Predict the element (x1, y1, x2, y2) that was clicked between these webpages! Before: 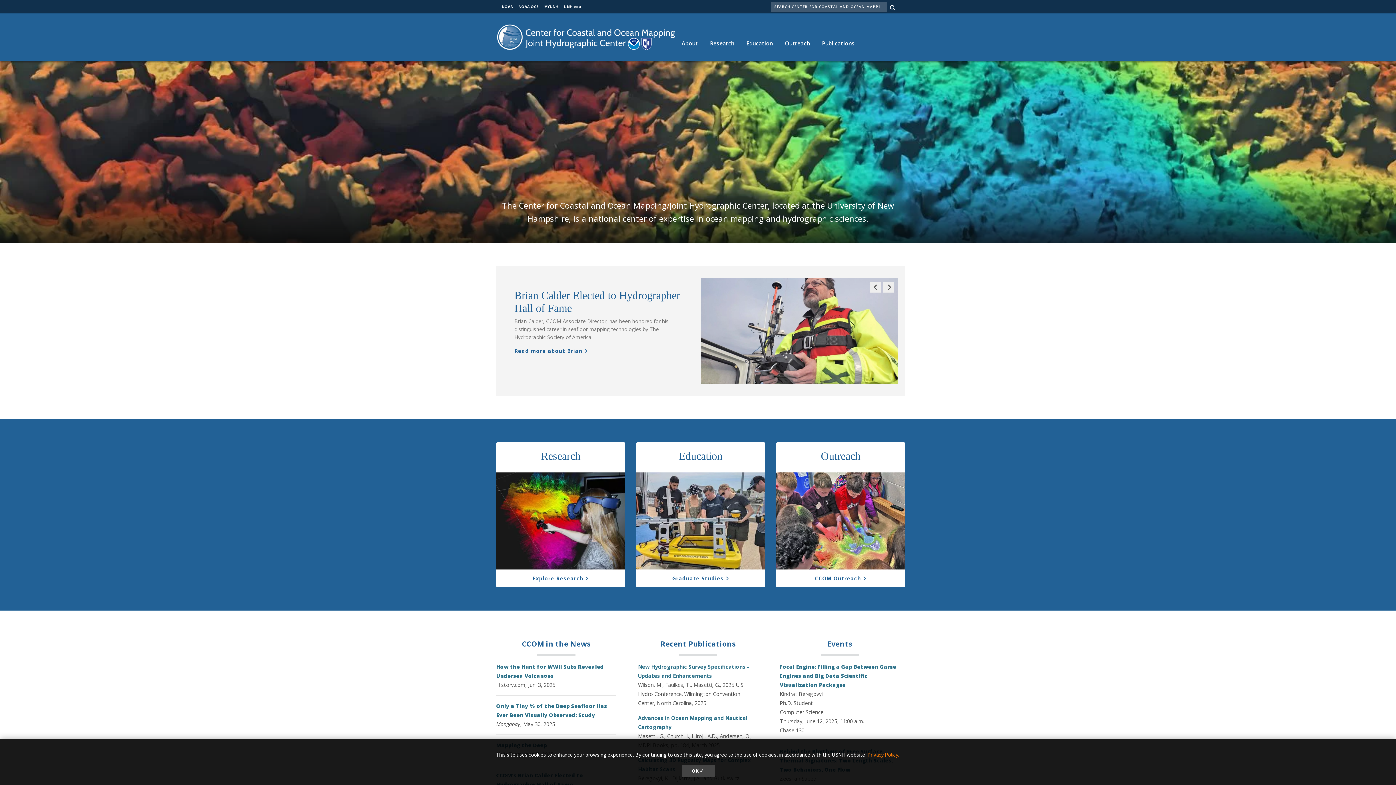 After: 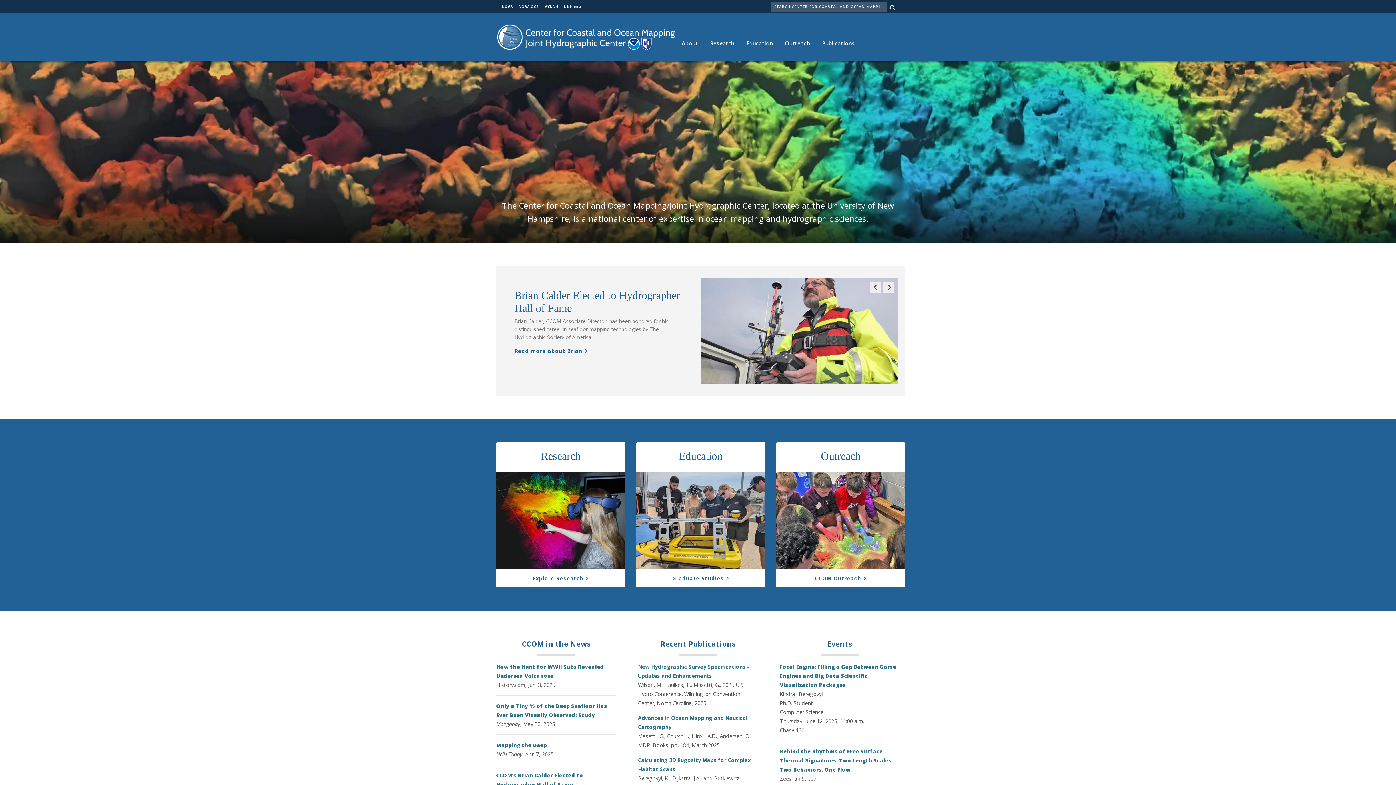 Action: bbox: (681, 765, 714, 777) label: dismiss cookie message